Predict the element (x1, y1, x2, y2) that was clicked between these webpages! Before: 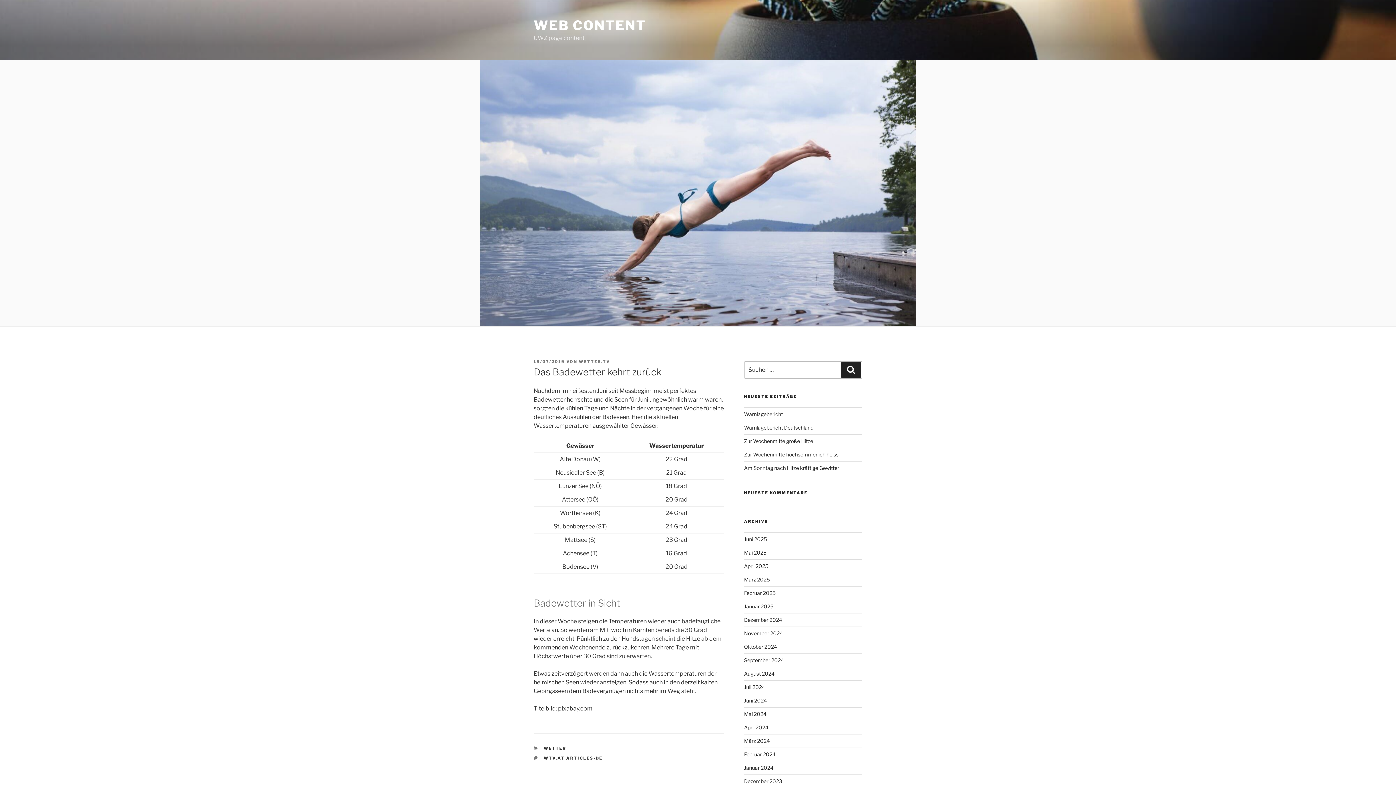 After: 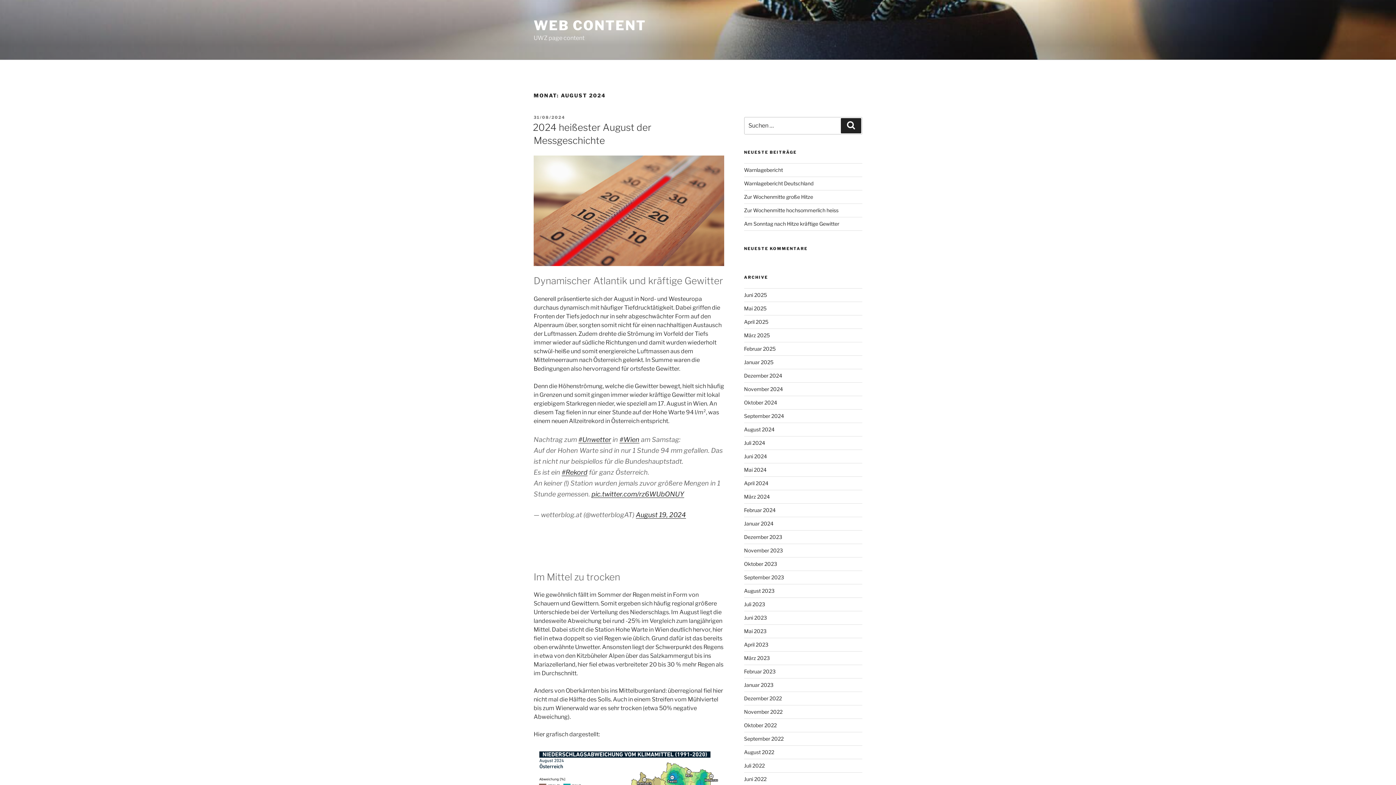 Action: label: August 2024 bbox: (744, 671, 774, 677)